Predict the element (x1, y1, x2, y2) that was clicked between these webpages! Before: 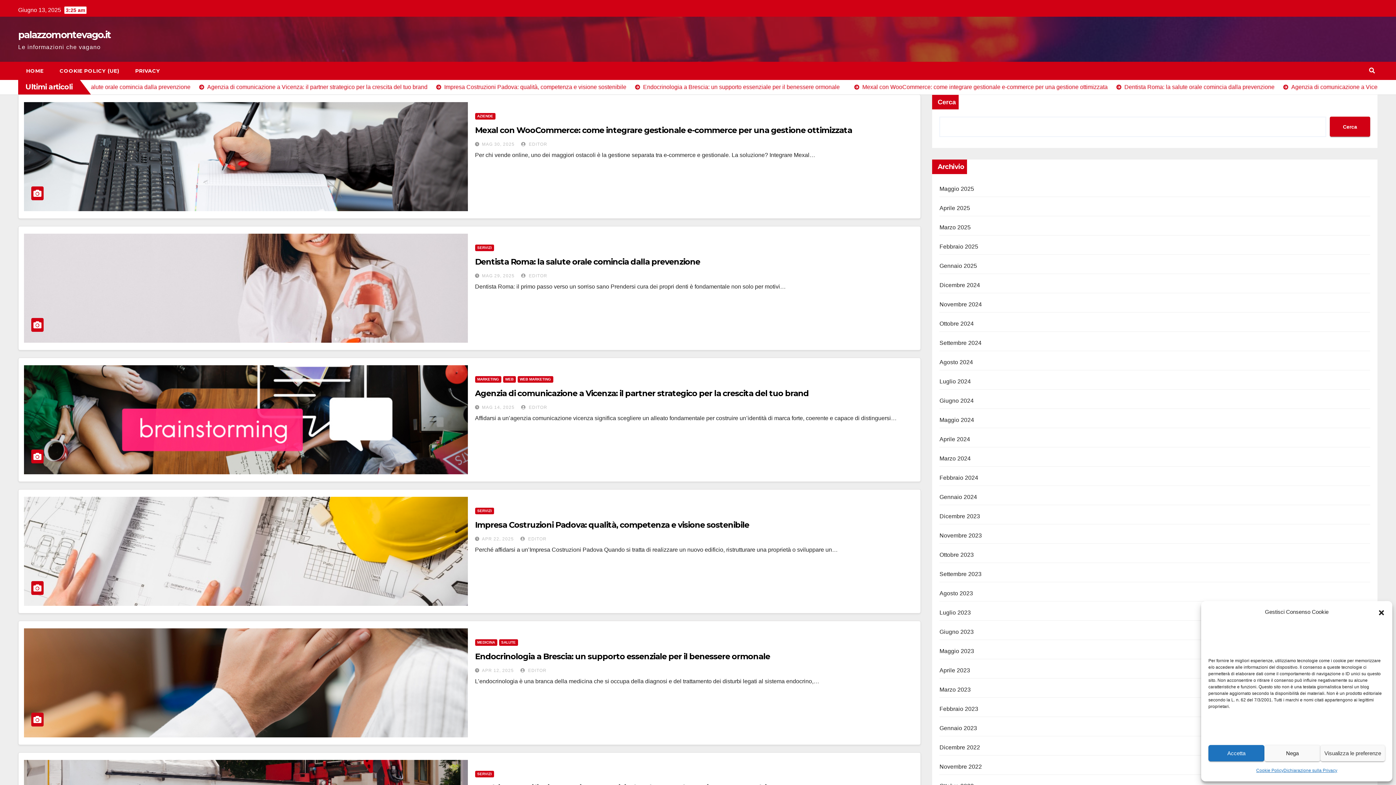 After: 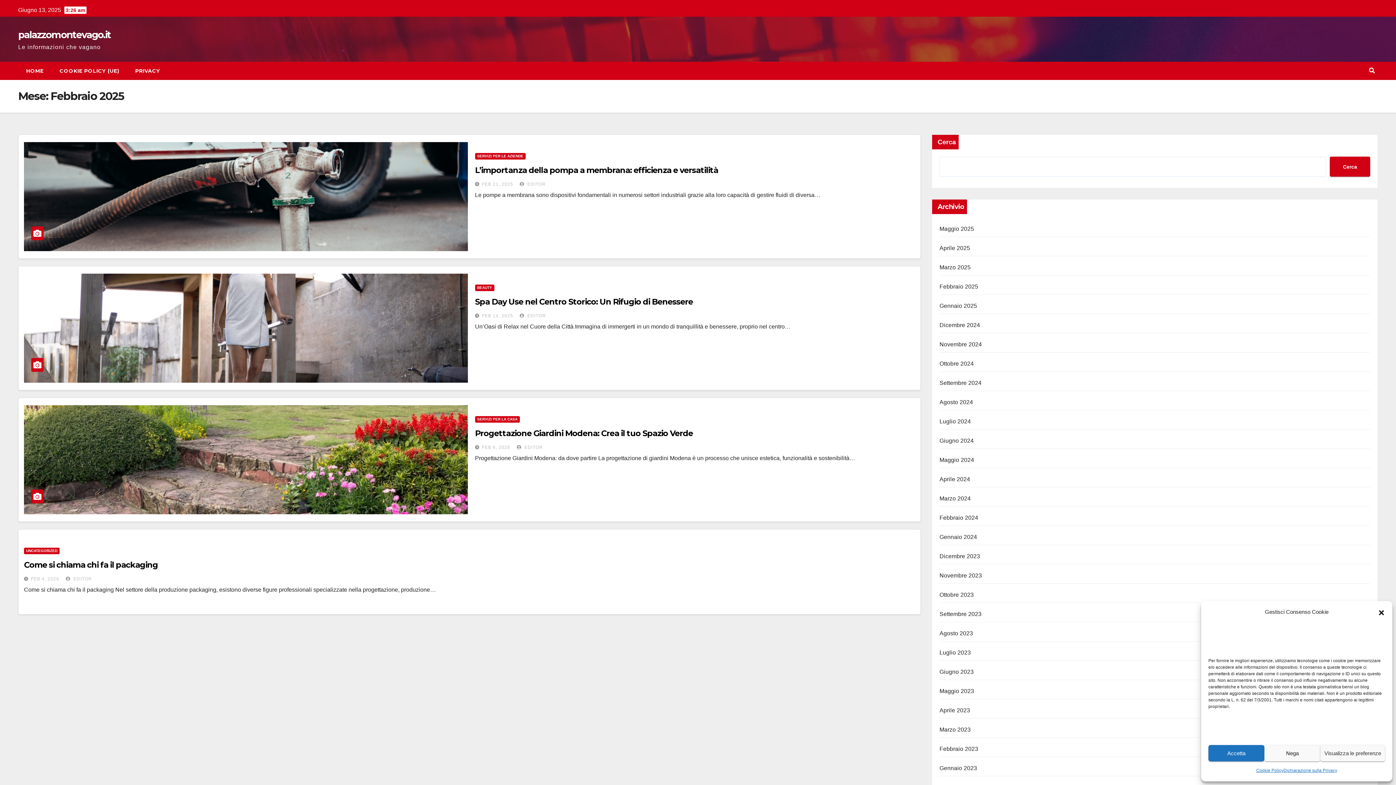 Action: label: Febbraio 2025 bbox: (939, 243, 978, 249)